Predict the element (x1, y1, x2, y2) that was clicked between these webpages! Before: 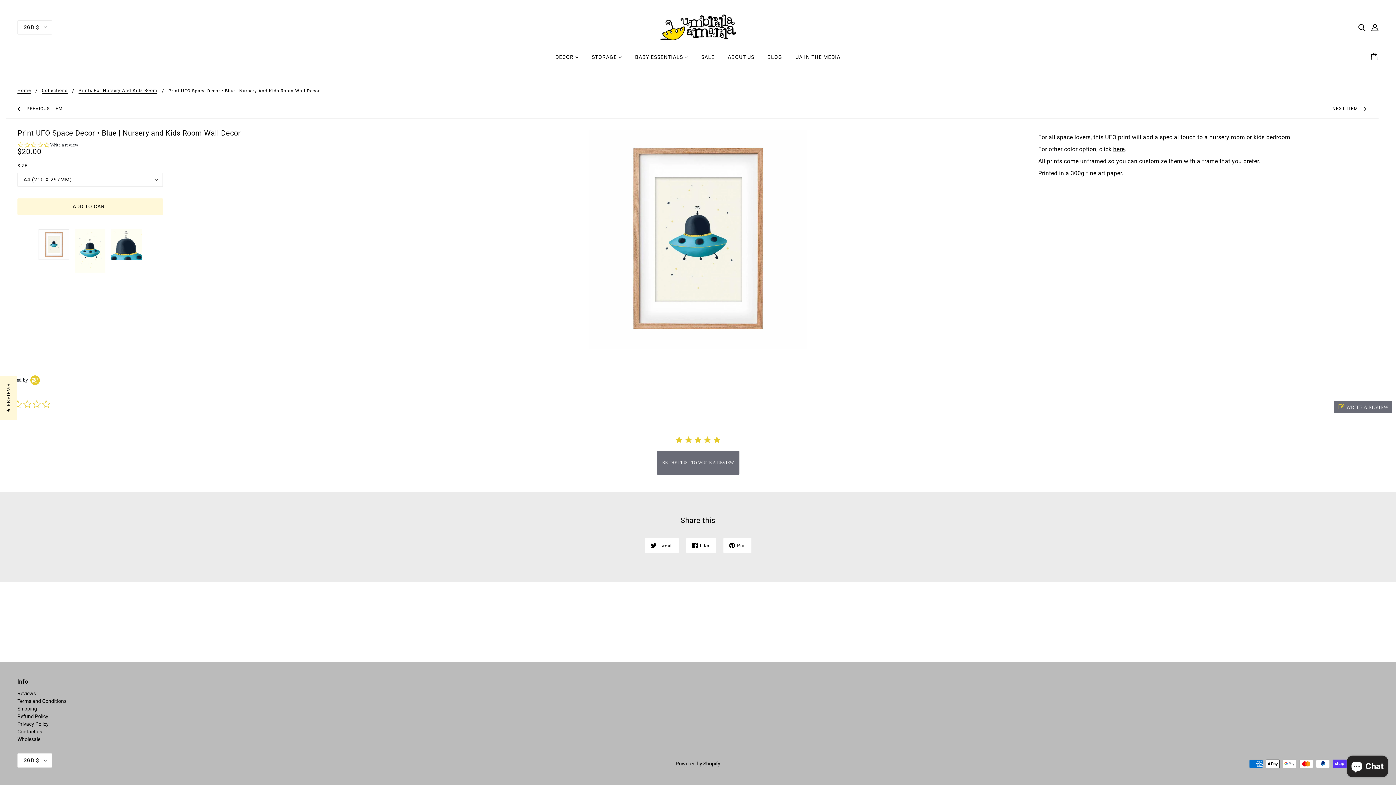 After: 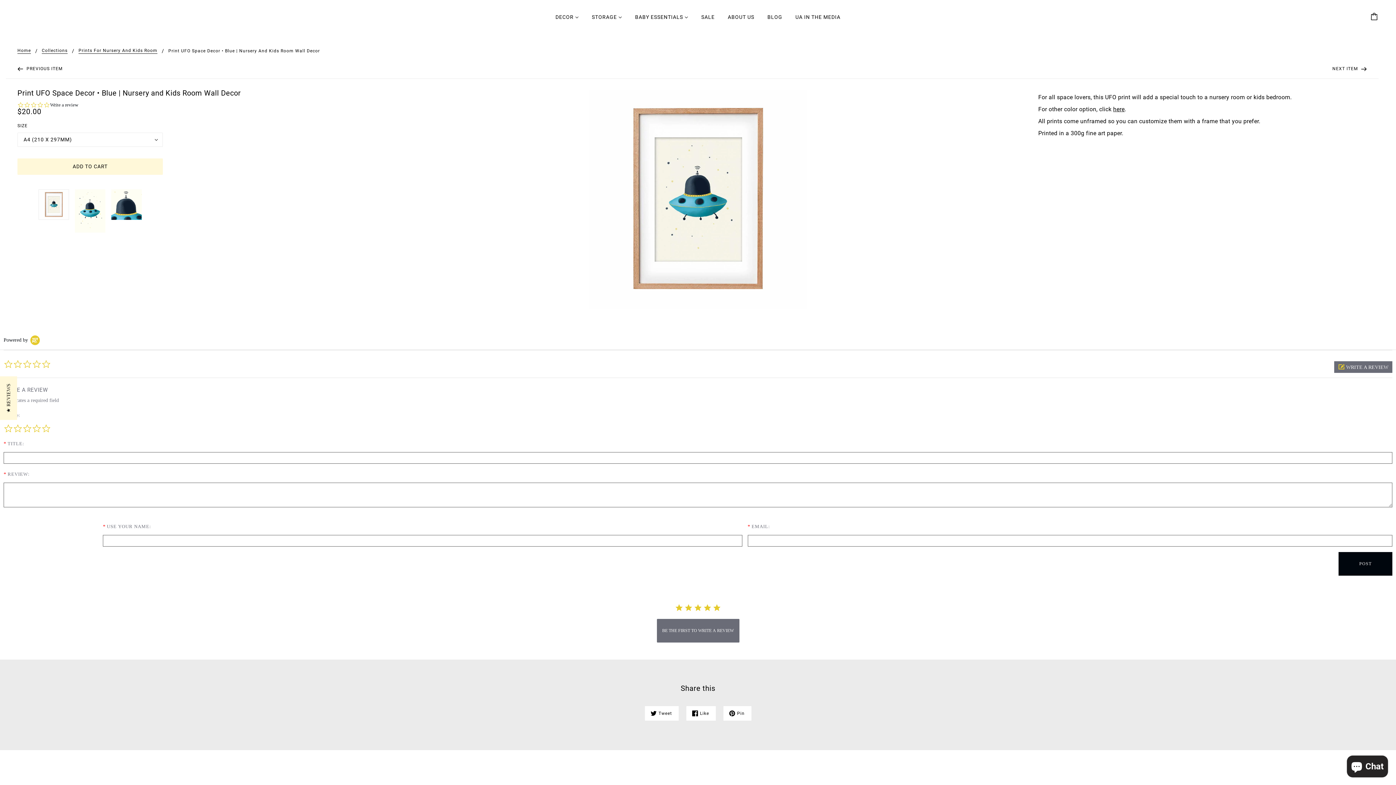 Action: bbox: (656, 451, 739, 474) label: BE THE FIRST TO WRITE A REVIEW